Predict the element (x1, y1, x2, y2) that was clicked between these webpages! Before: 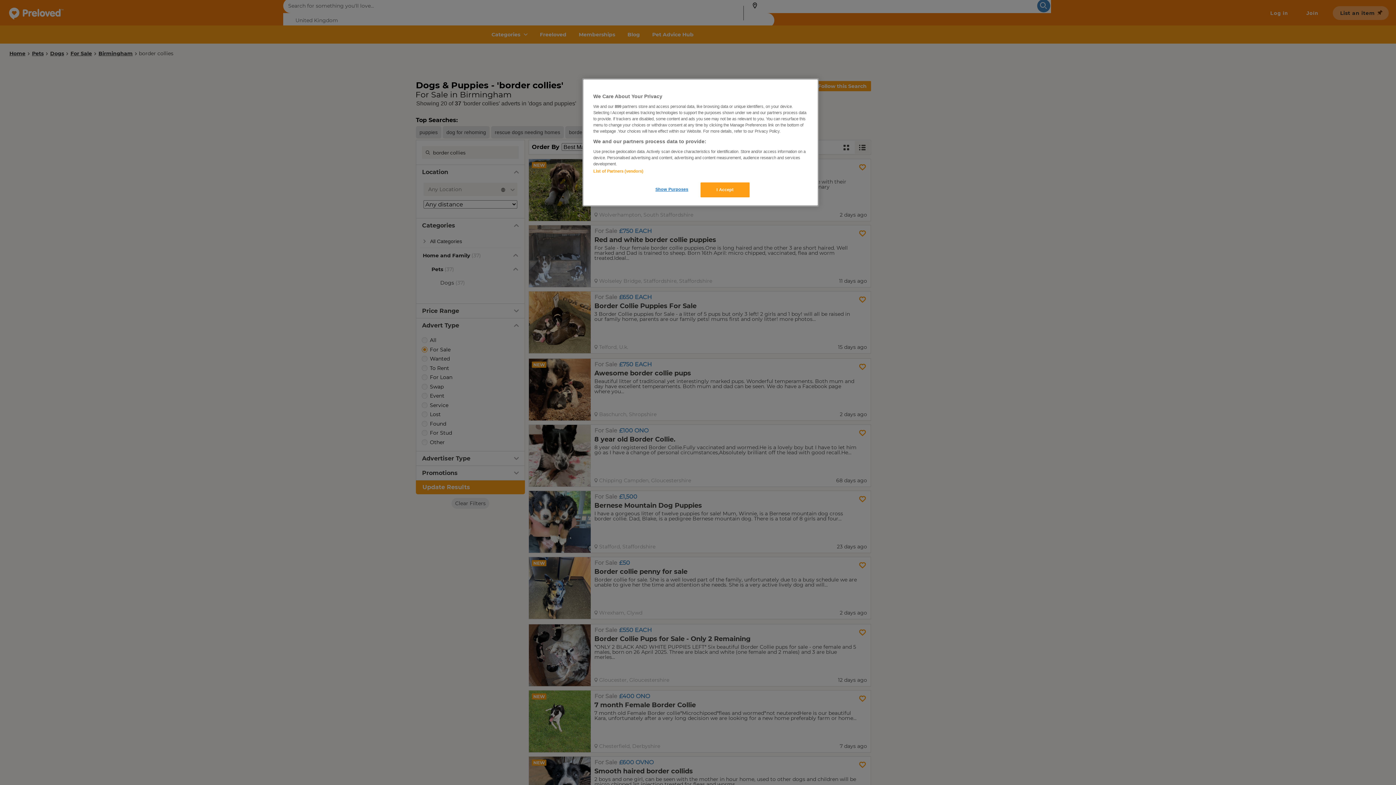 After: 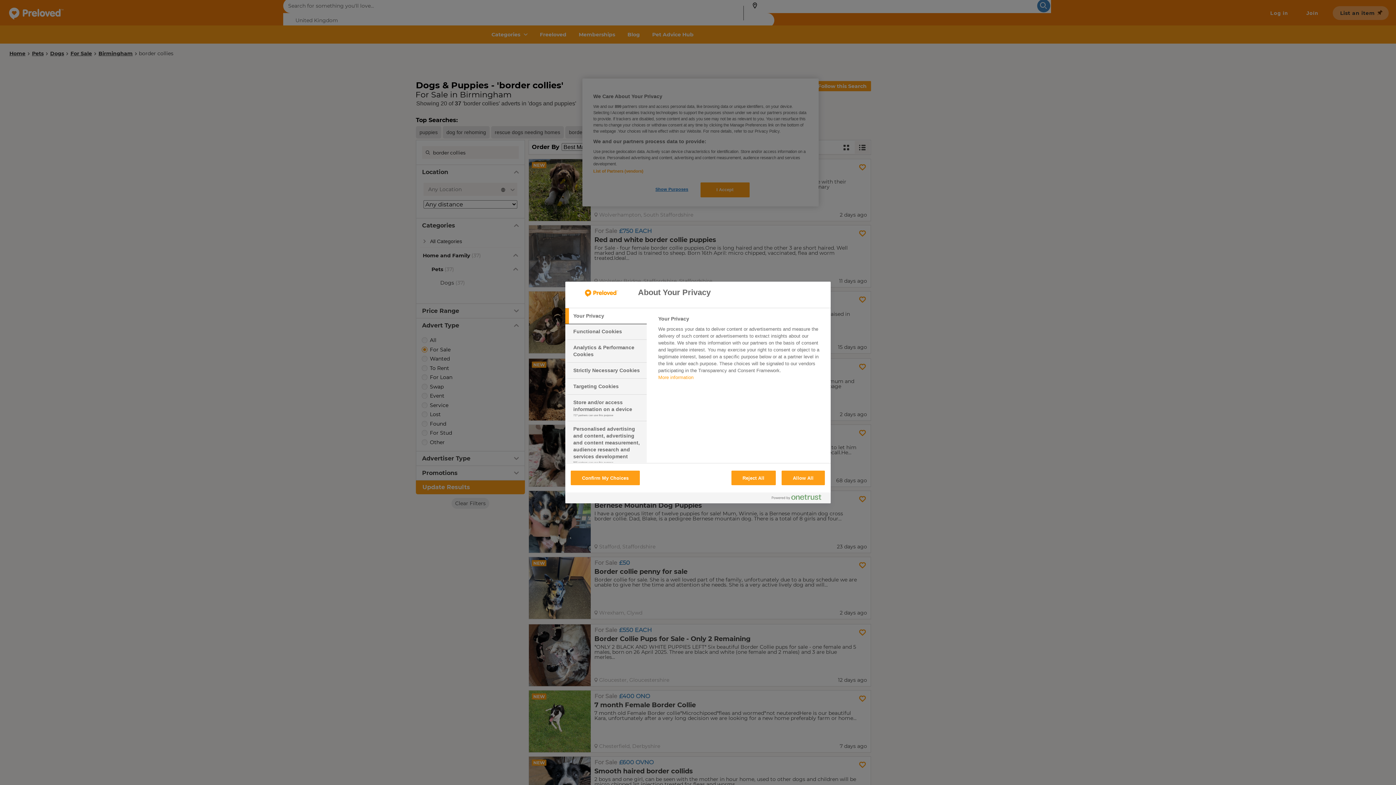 Action: label: Show Purposes bbox: (647, 182, 696, 196)